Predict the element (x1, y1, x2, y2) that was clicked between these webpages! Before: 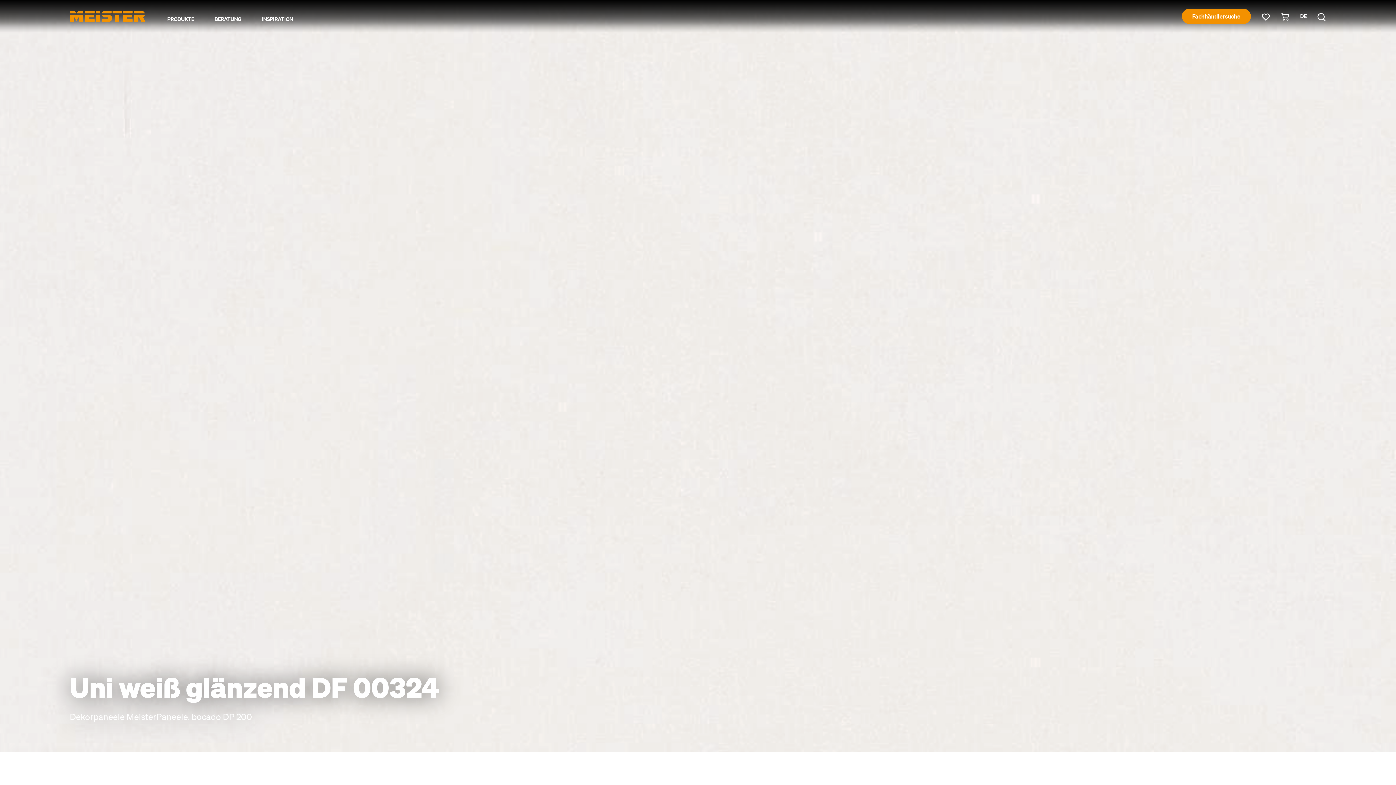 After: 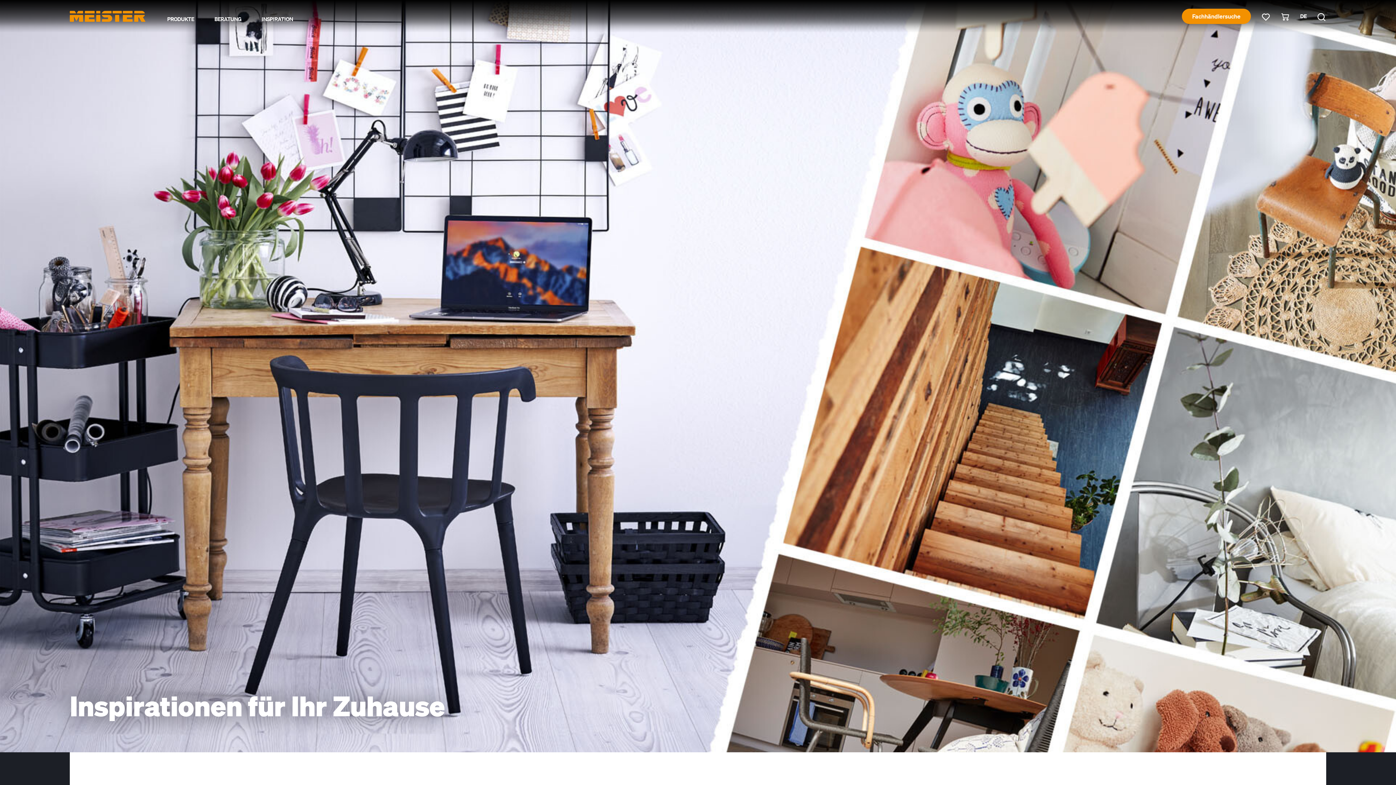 Action: bbox: (261, 16, 293, 21) label: INSPIRATION